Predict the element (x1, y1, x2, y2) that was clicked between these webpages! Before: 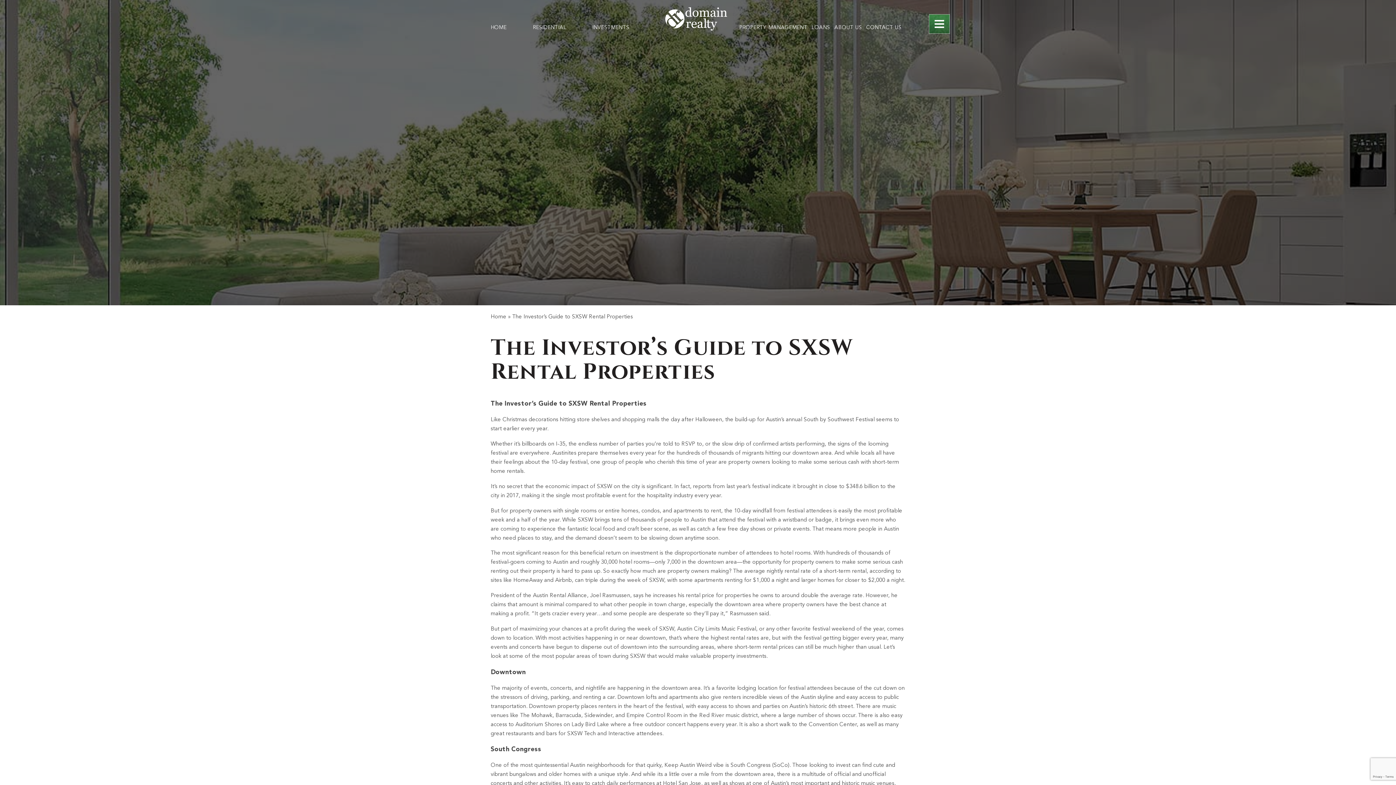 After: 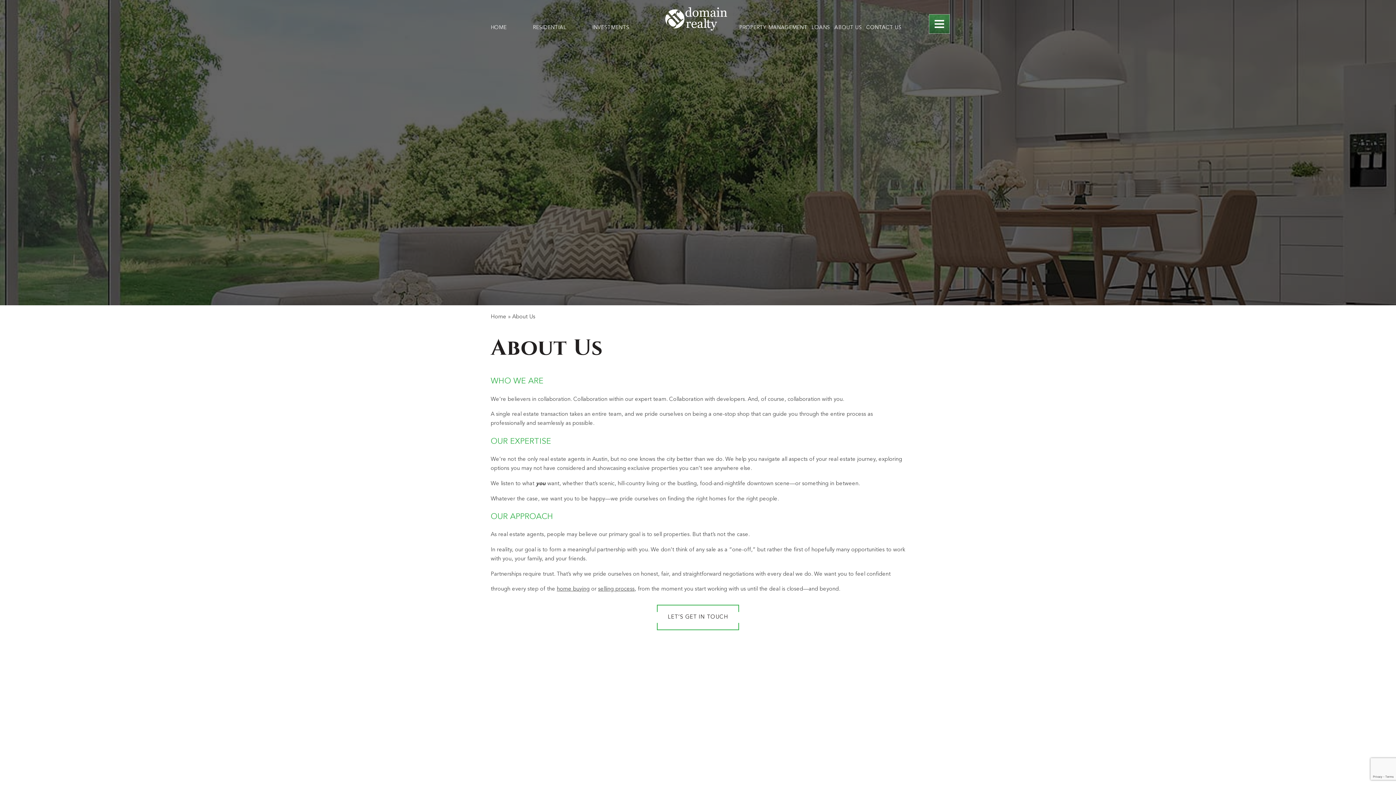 Action: label: ABOUT US bbox: (834, 25, 862, 30)